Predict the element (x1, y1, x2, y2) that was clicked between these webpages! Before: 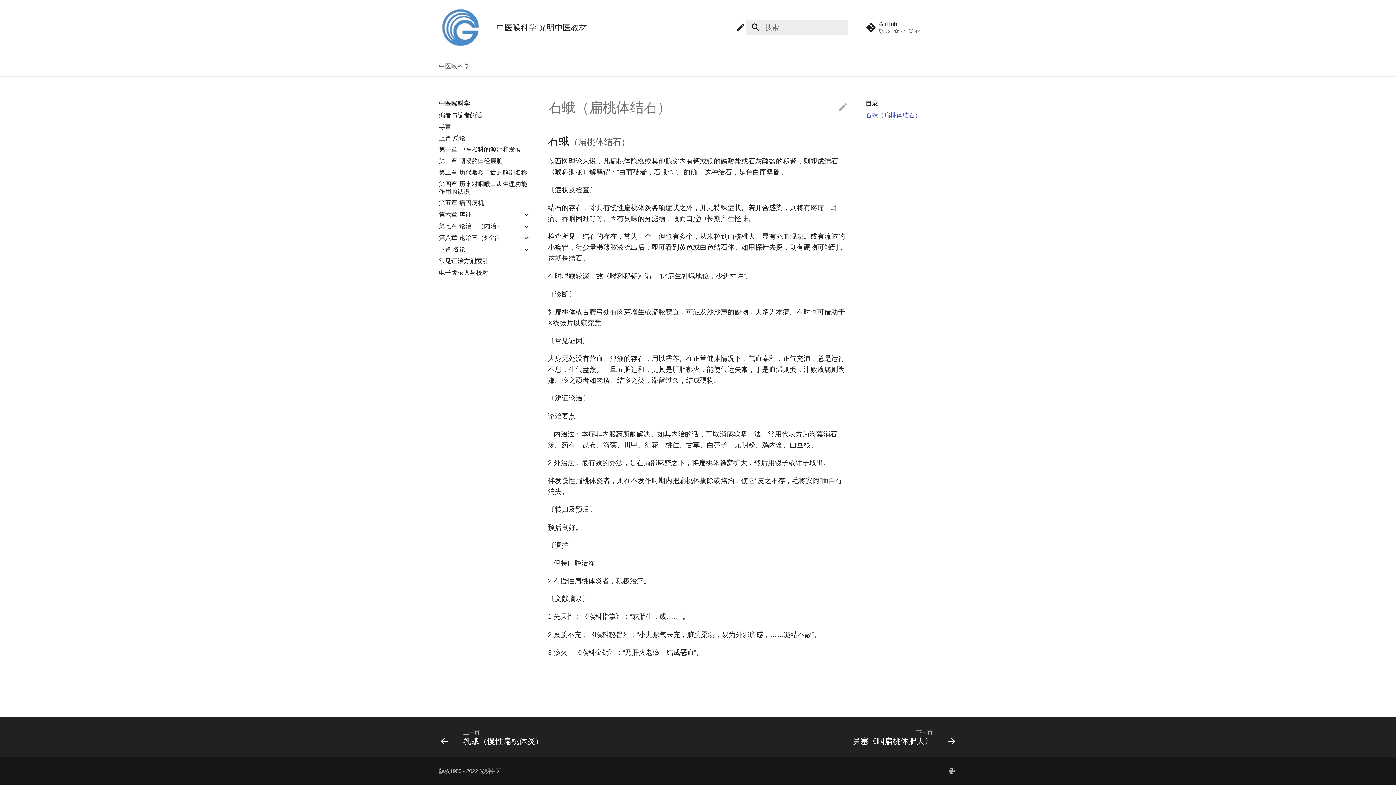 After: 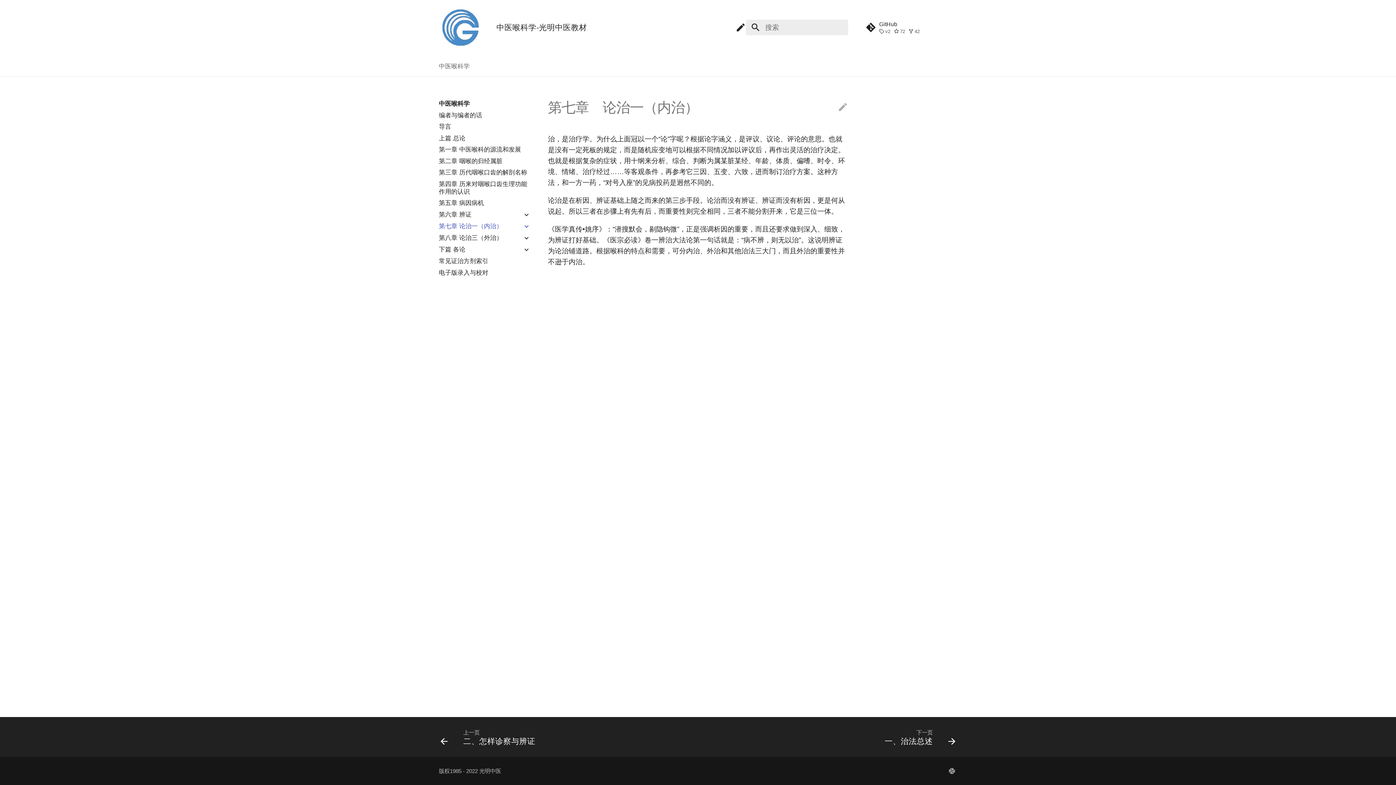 Action: label: 第七章 论治一（内治） bbox: (438, 222, 522, 230)